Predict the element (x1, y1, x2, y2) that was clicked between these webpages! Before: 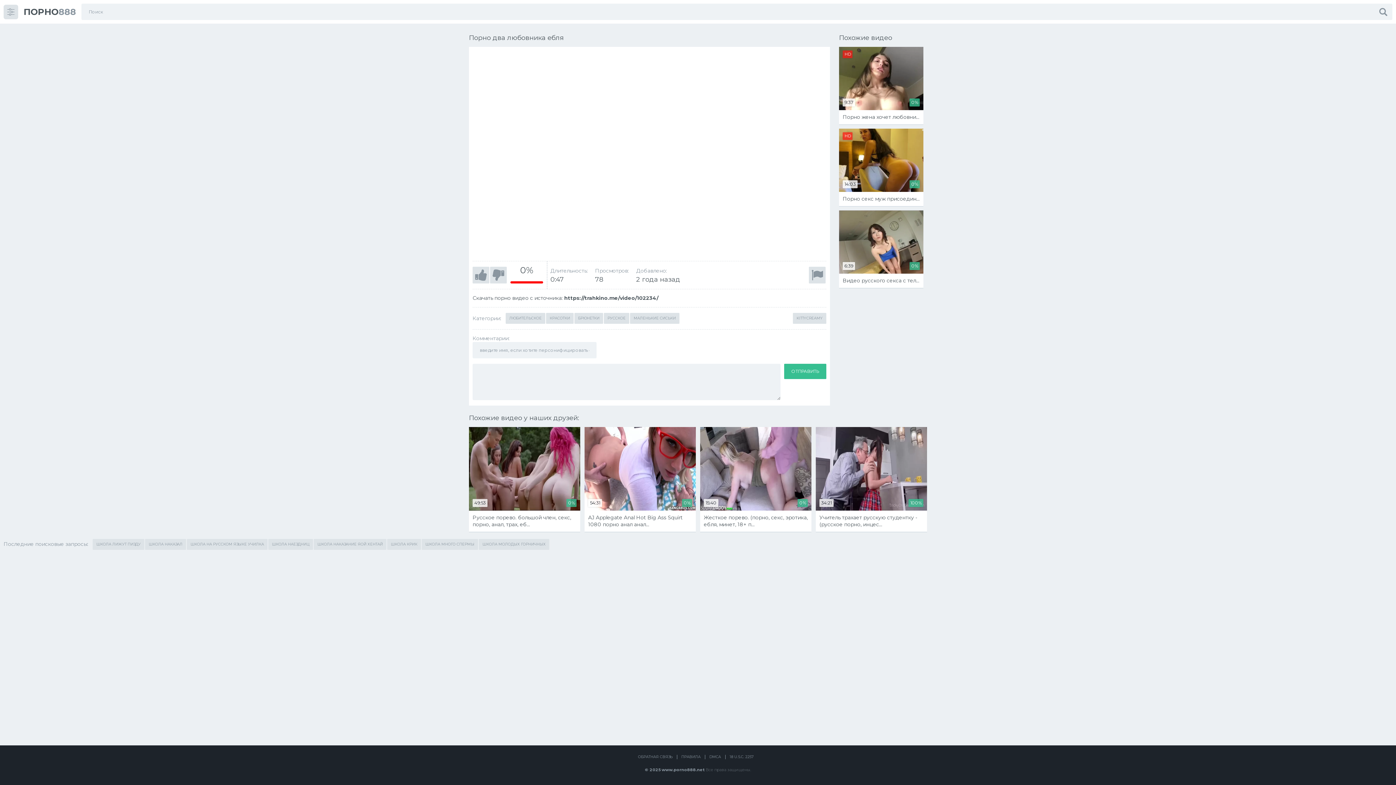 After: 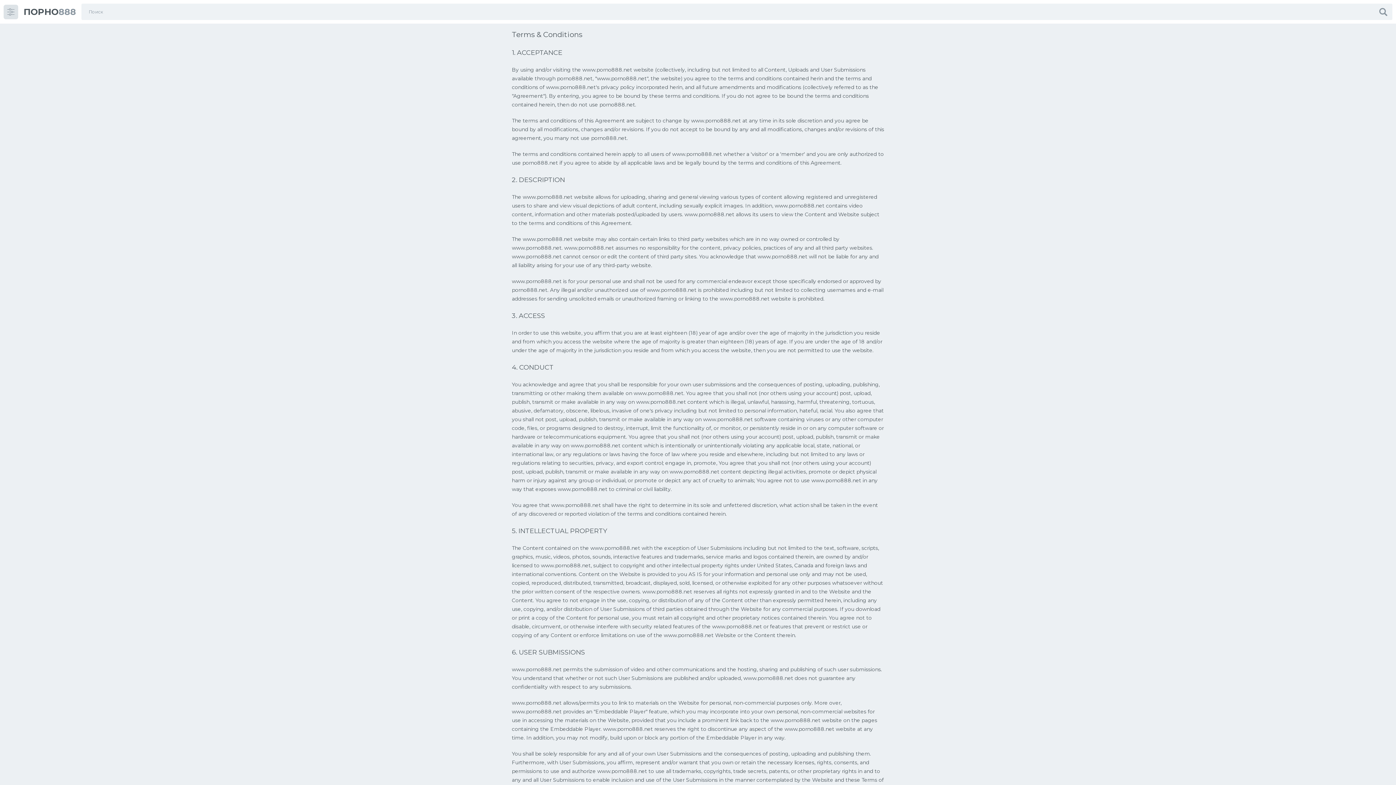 Action: label: ПРАВИЛА bbox: (681, 754, 700, 759)